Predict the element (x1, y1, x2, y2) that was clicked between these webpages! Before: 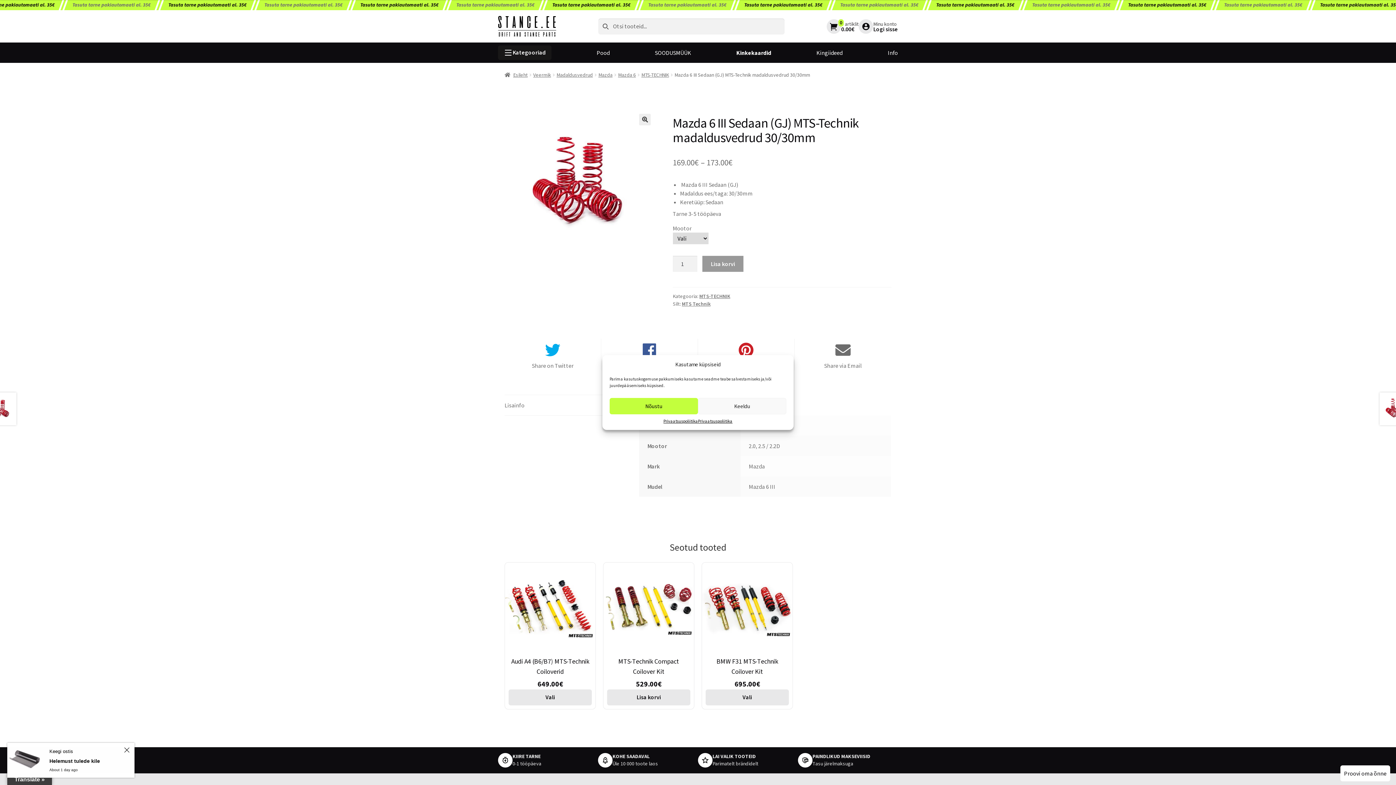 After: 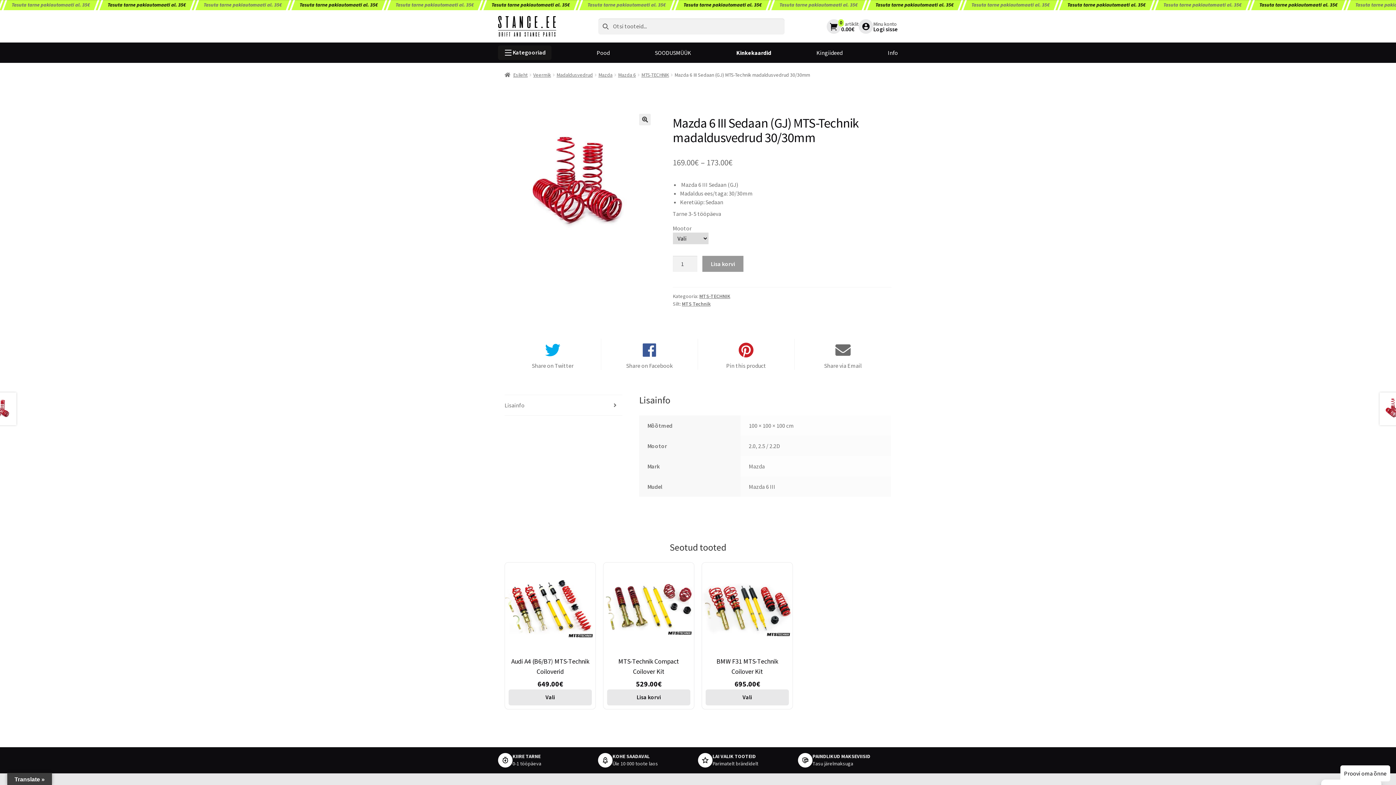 Action: label: Keeldu bbox: (698, 398, 786, 414)